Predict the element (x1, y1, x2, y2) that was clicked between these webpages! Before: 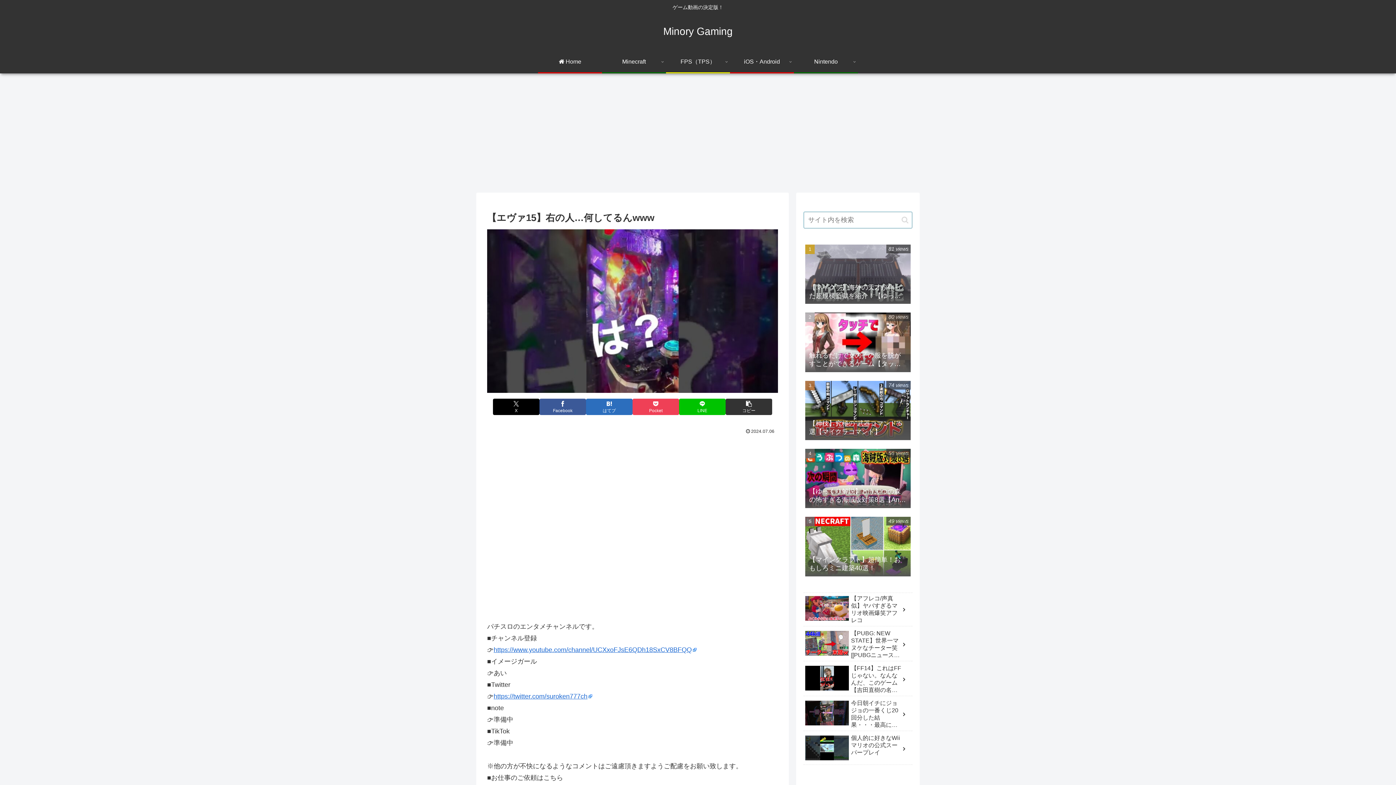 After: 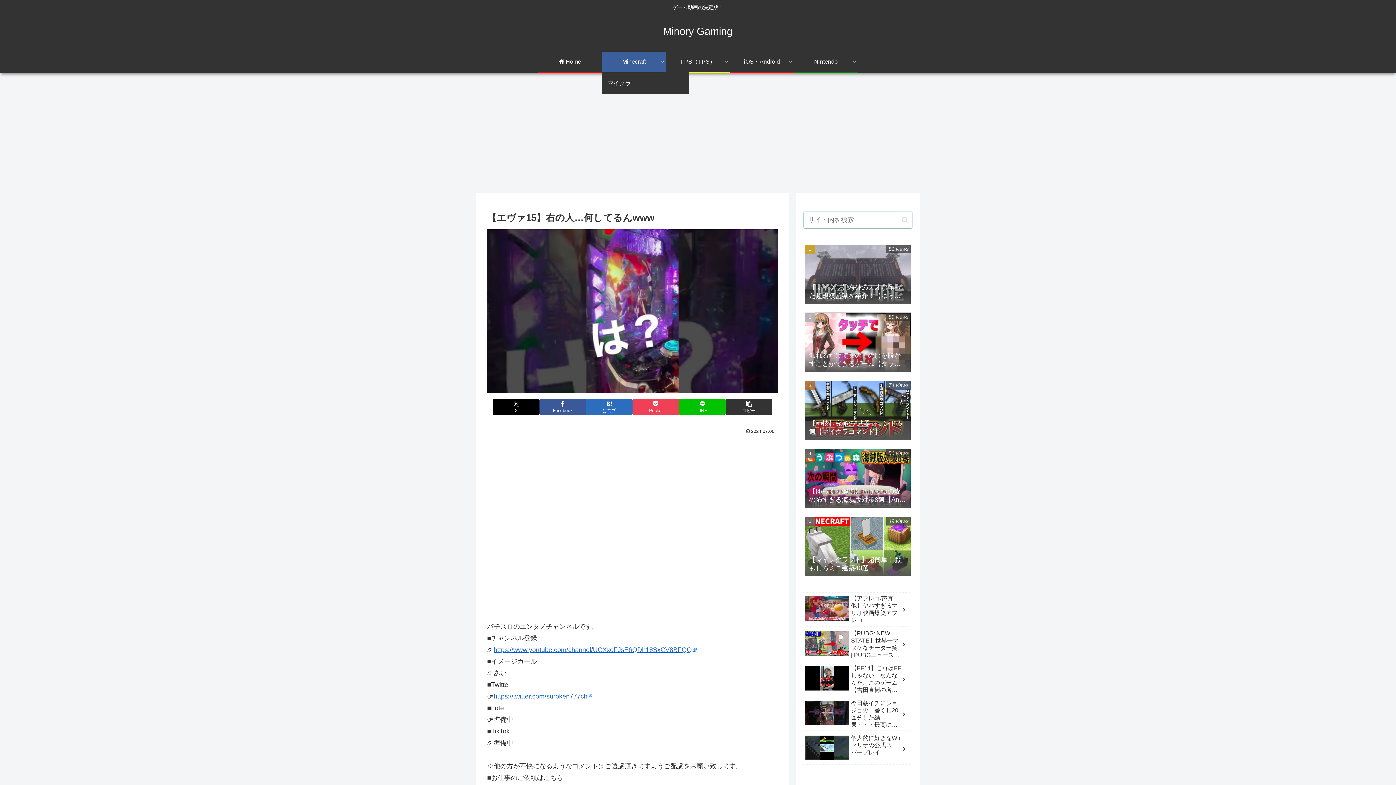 Action: label: Minecraft bbox: (602, 51, 666, 72)